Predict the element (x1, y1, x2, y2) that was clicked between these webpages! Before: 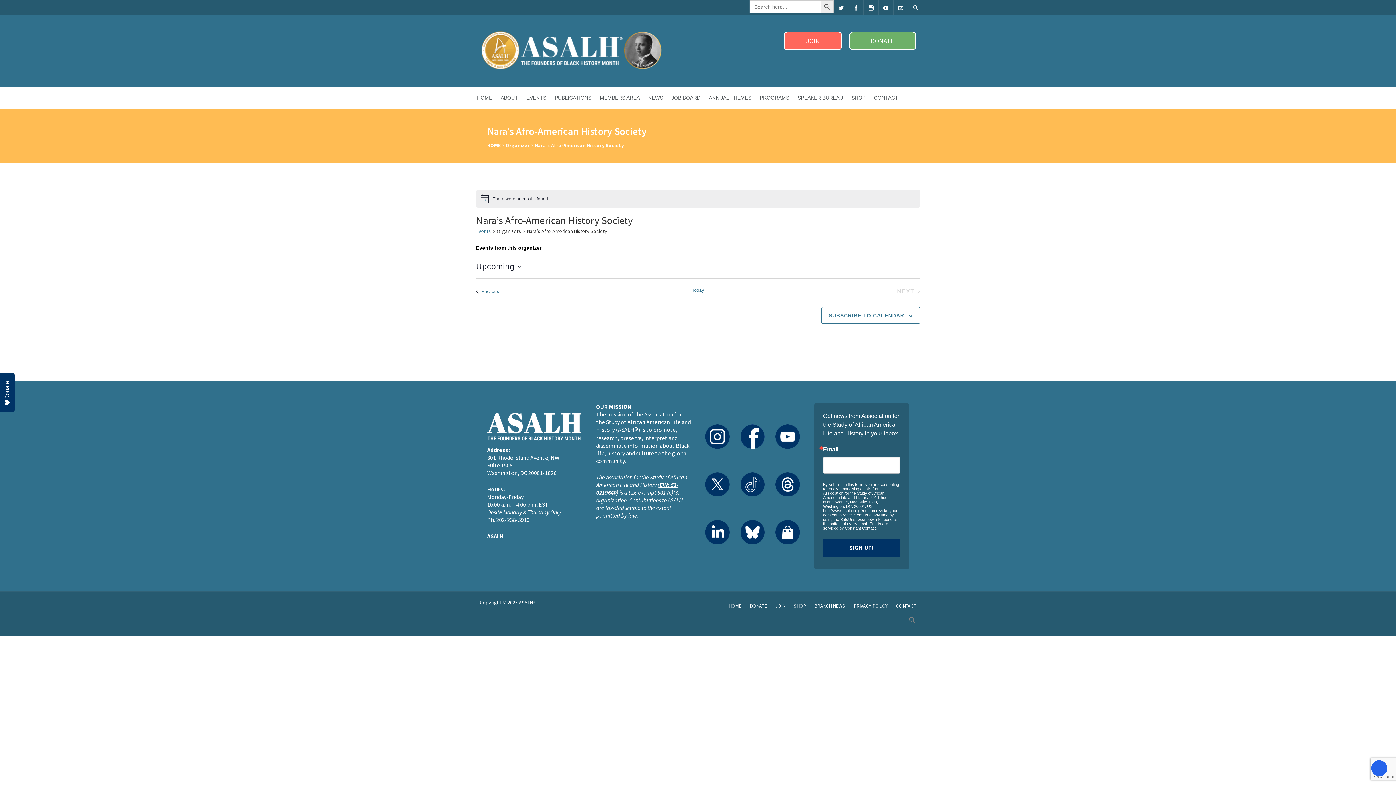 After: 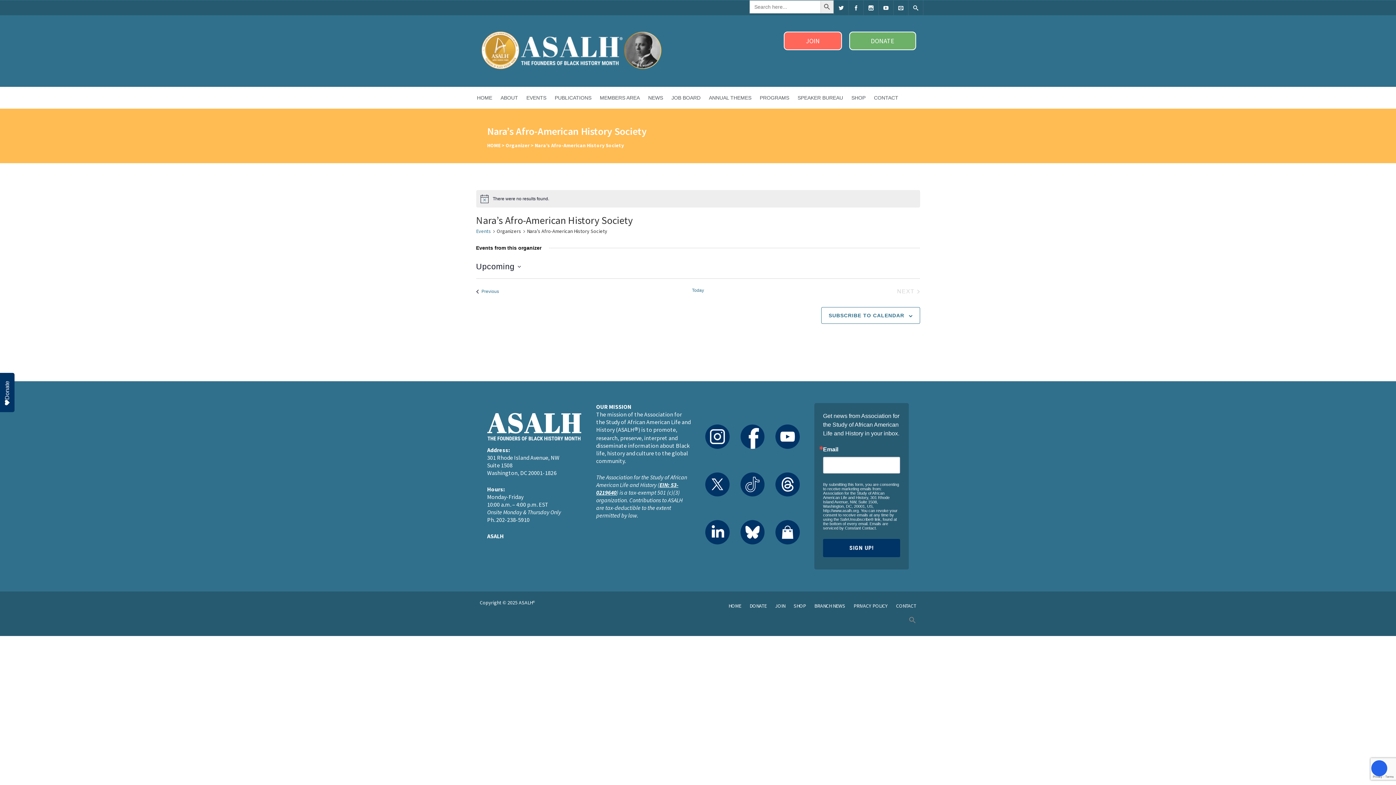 Action: label: Click to select today's date bbox: (692, 287, 704, 295)